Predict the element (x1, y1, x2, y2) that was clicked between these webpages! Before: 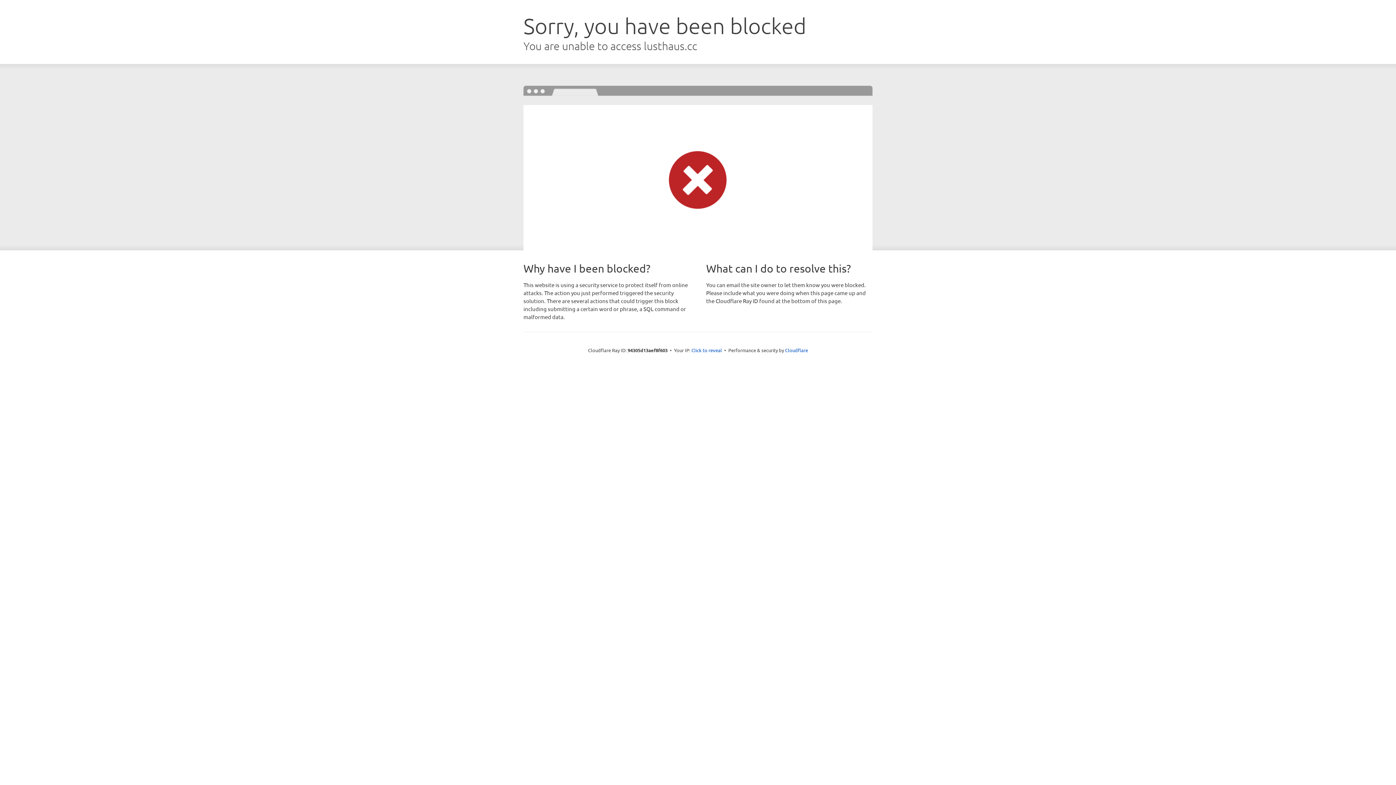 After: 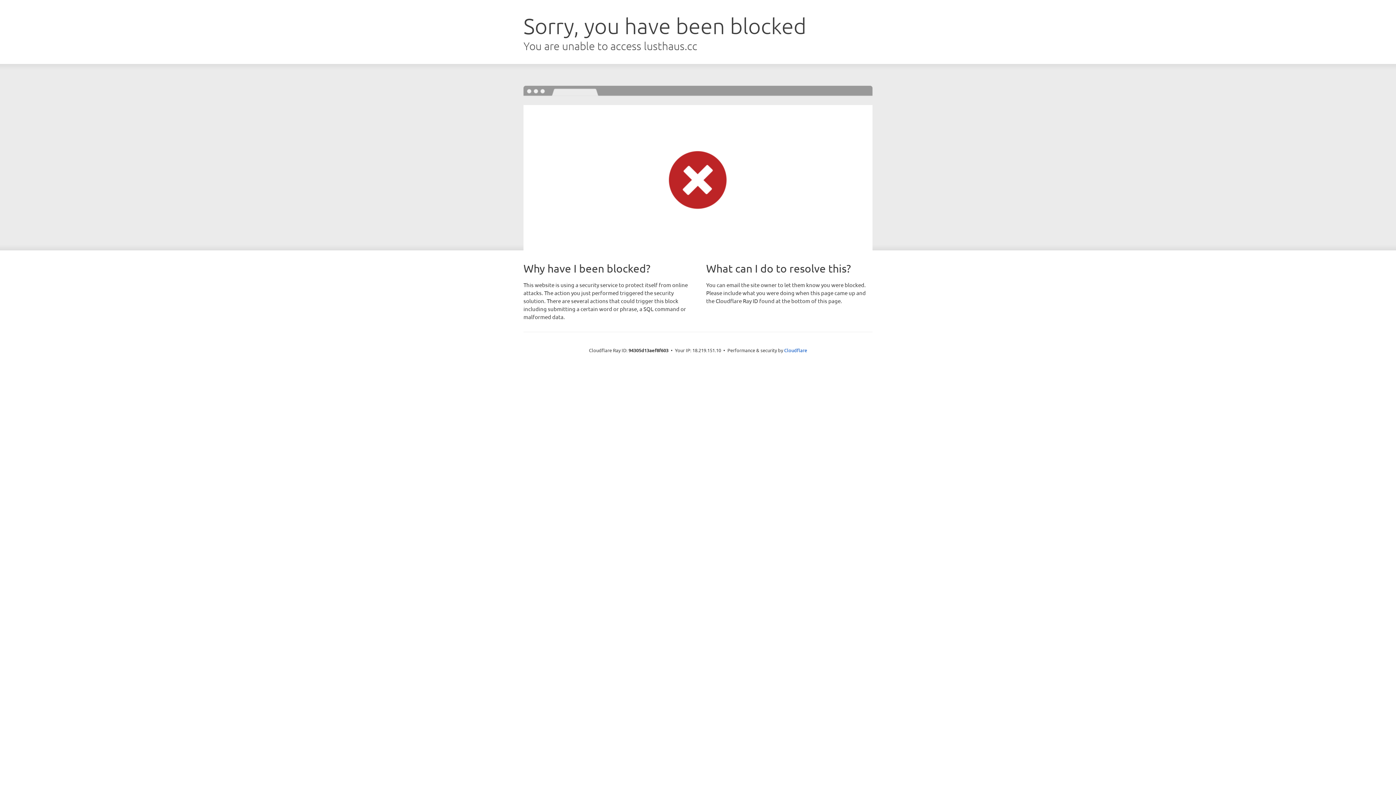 Action: bbox: (691, 346, 722, 353) label: Click to reveal